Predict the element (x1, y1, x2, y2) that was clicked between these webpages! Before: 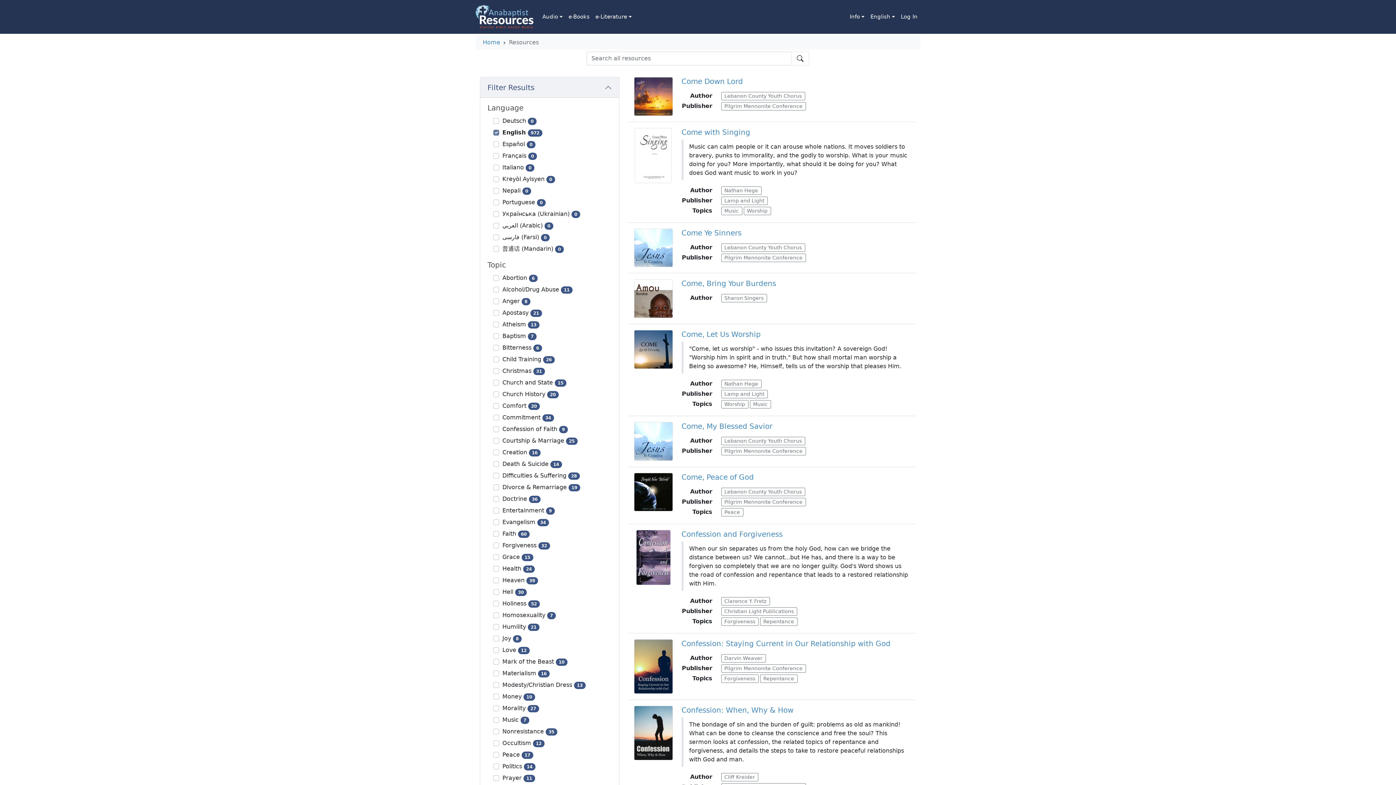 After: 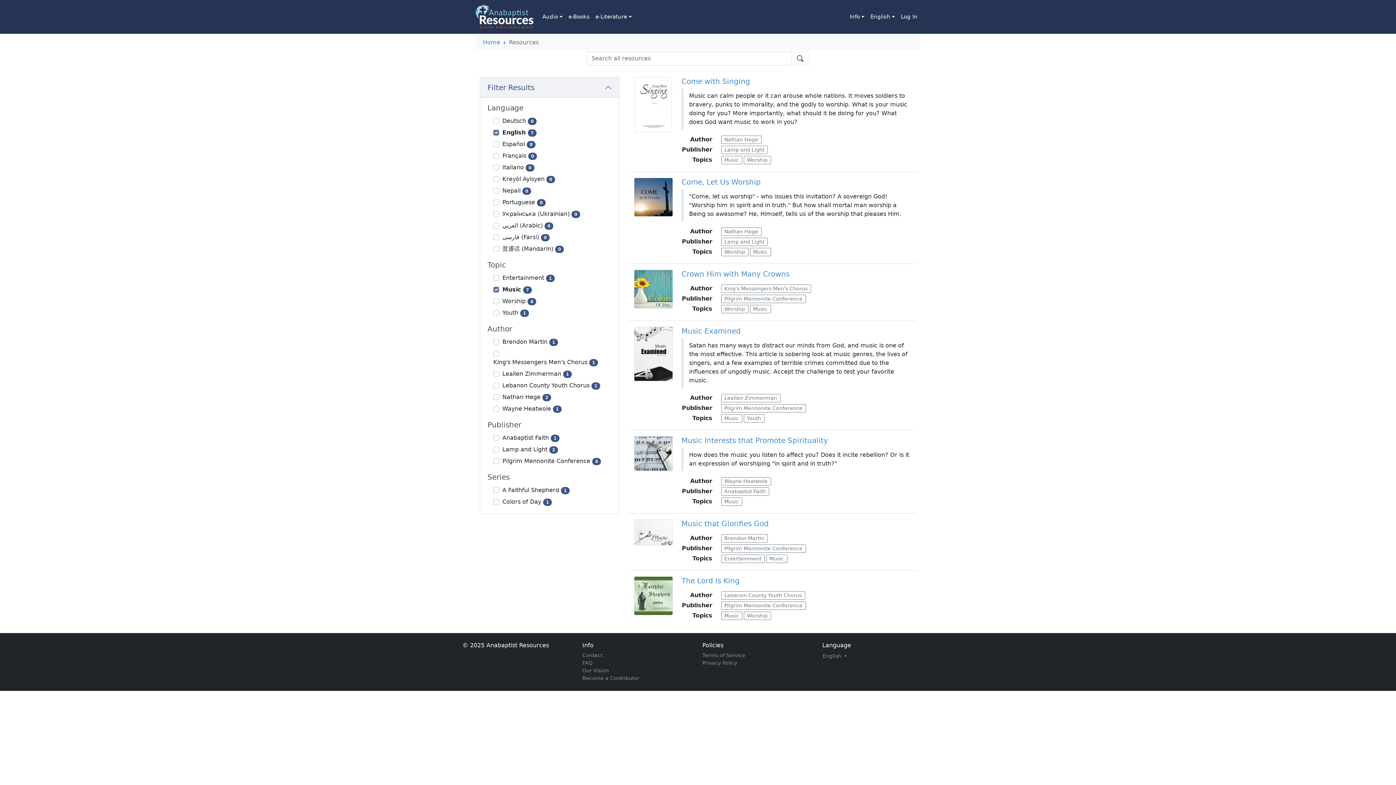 Action: bbox: (750, 400, 771, 408) label: Music